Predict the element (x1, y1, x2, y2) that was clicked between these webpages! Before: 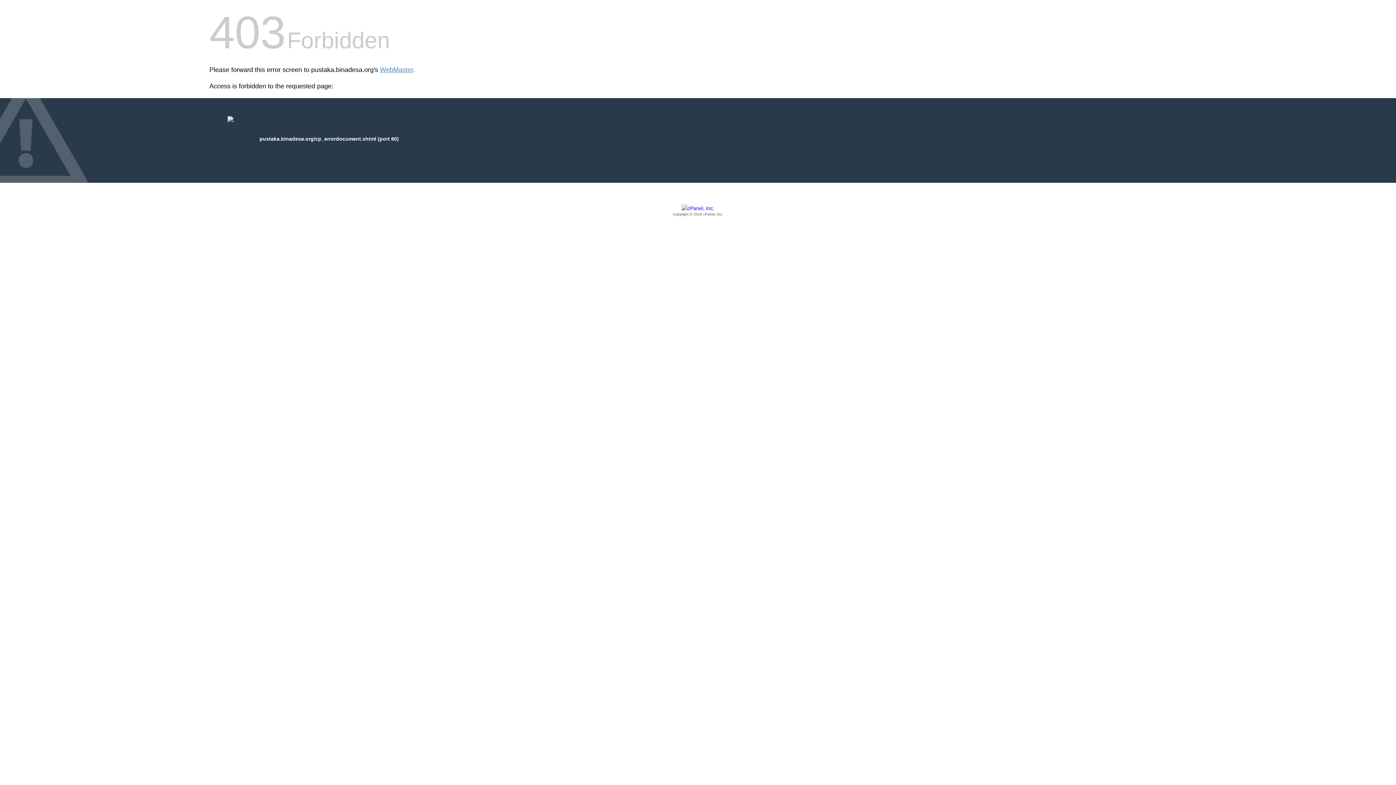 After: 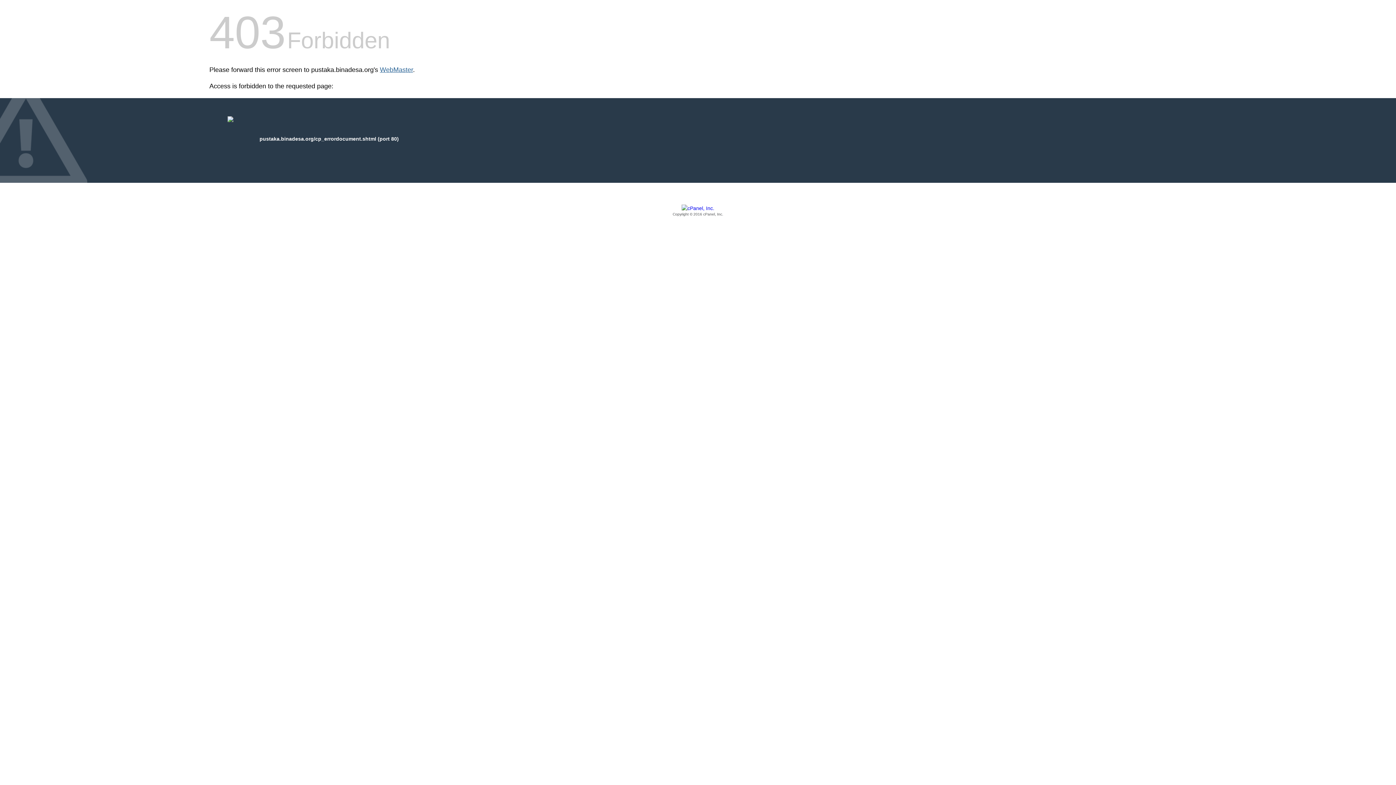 Action: label: WebMaster bbox: (380, 66, 413, 73)